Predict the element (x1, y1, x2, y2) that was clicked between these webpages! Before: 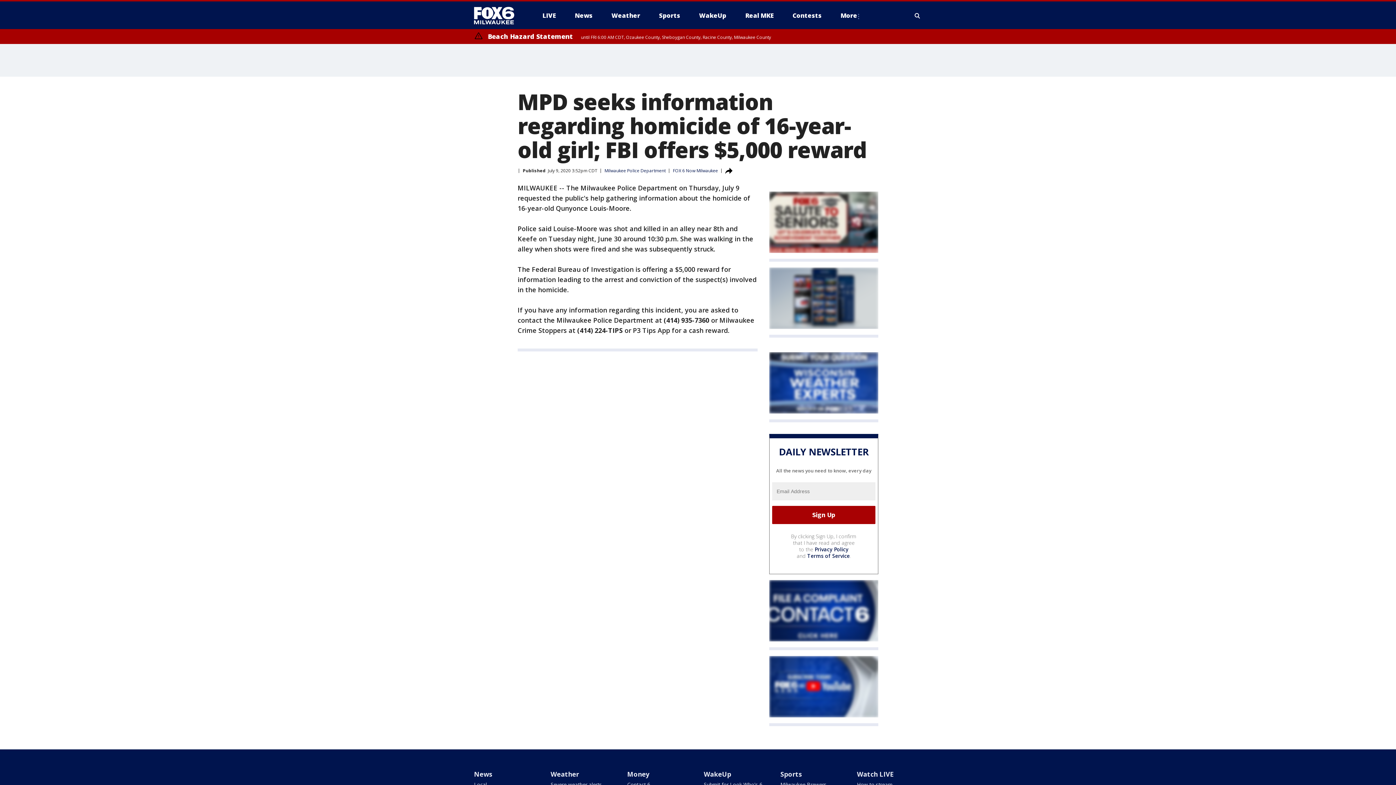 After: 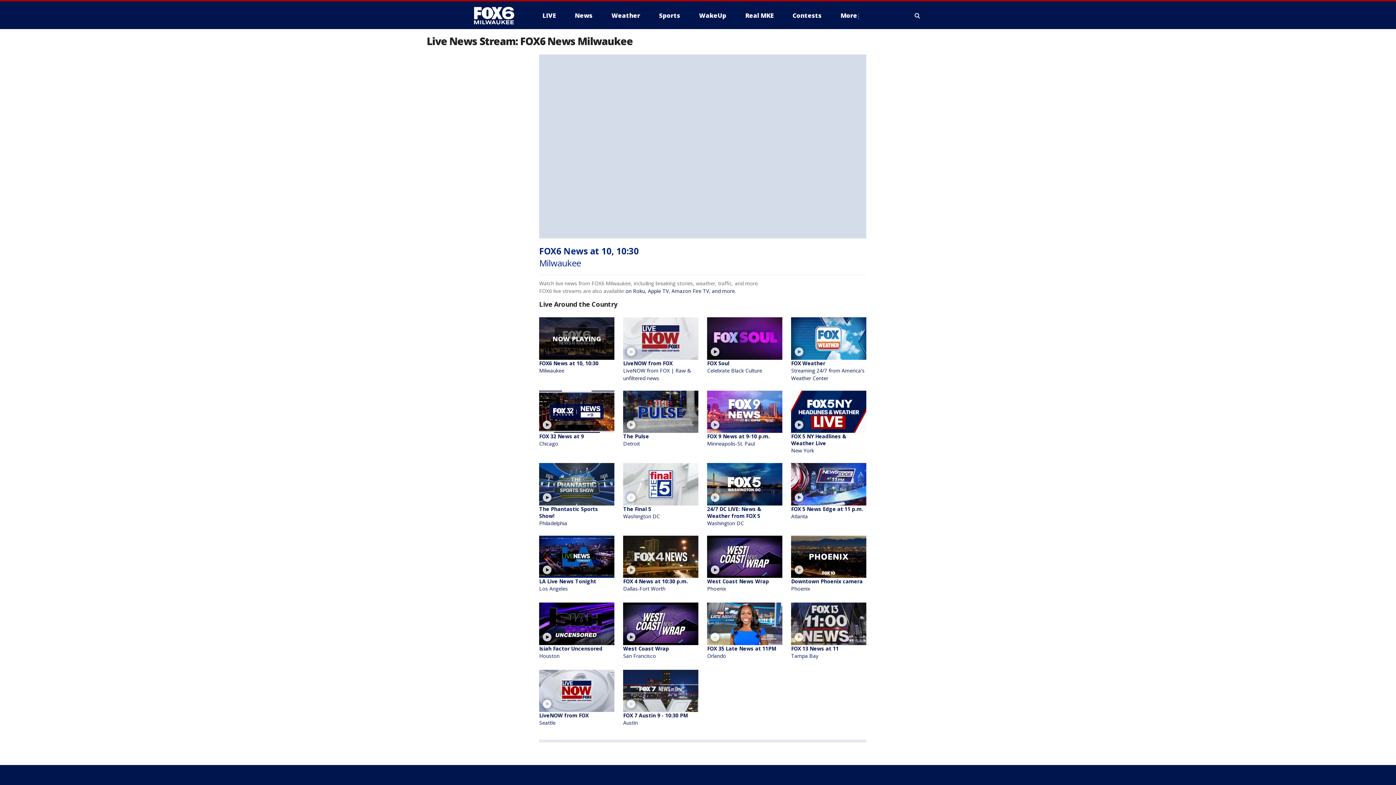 Action: label: Watch LIVE bbox: (857, 770, 894, 778)